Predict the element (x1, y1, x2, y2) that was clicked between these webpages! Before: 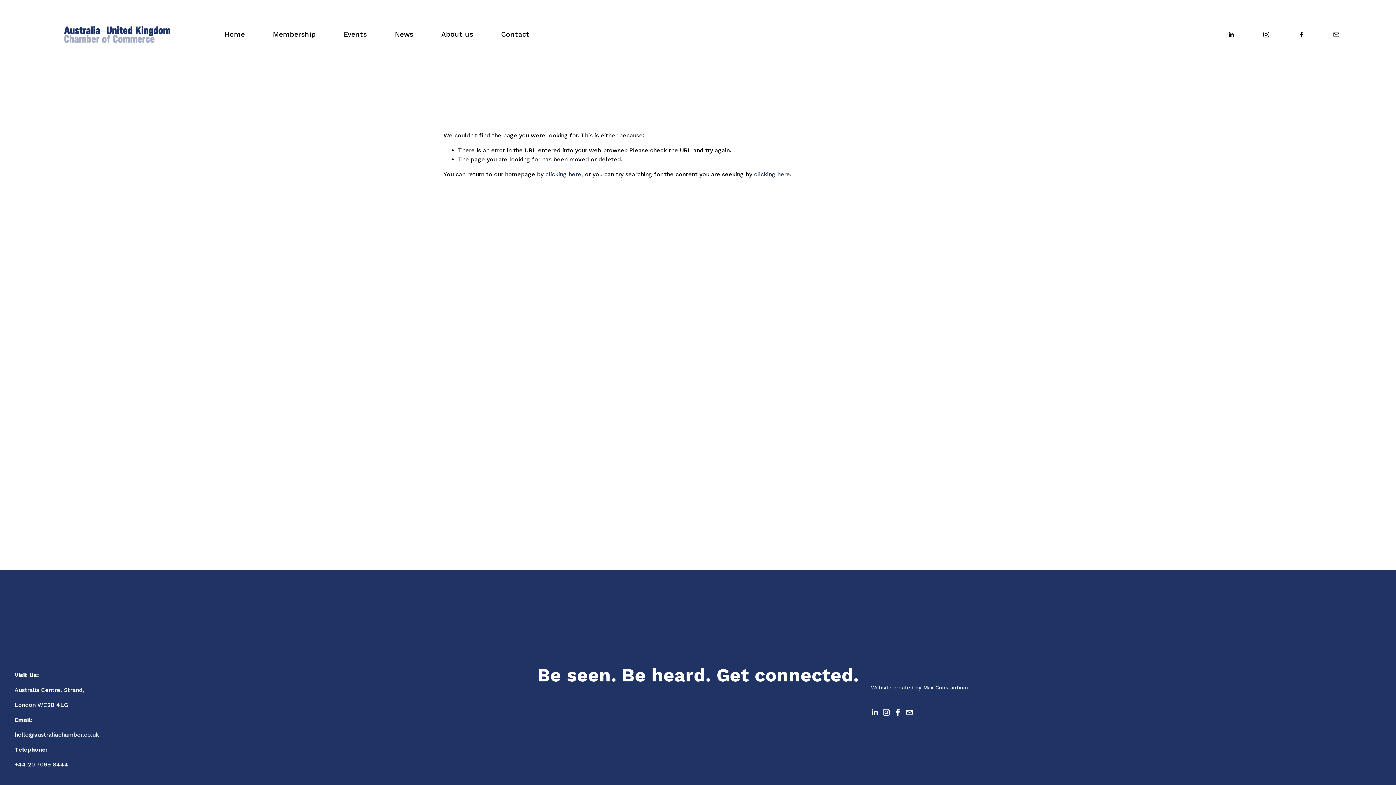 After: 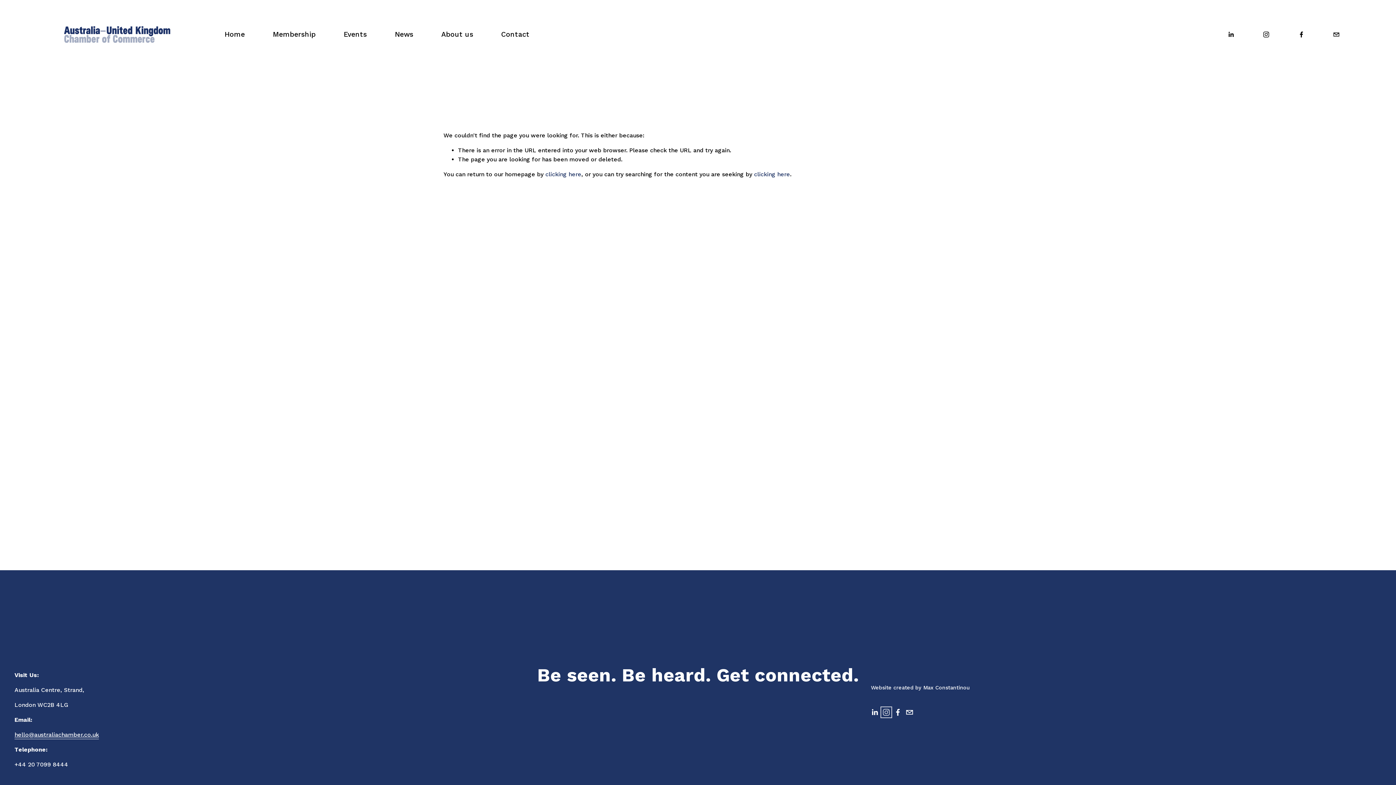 Action: label: Instagram bbox: (882, 709, 890, 716)